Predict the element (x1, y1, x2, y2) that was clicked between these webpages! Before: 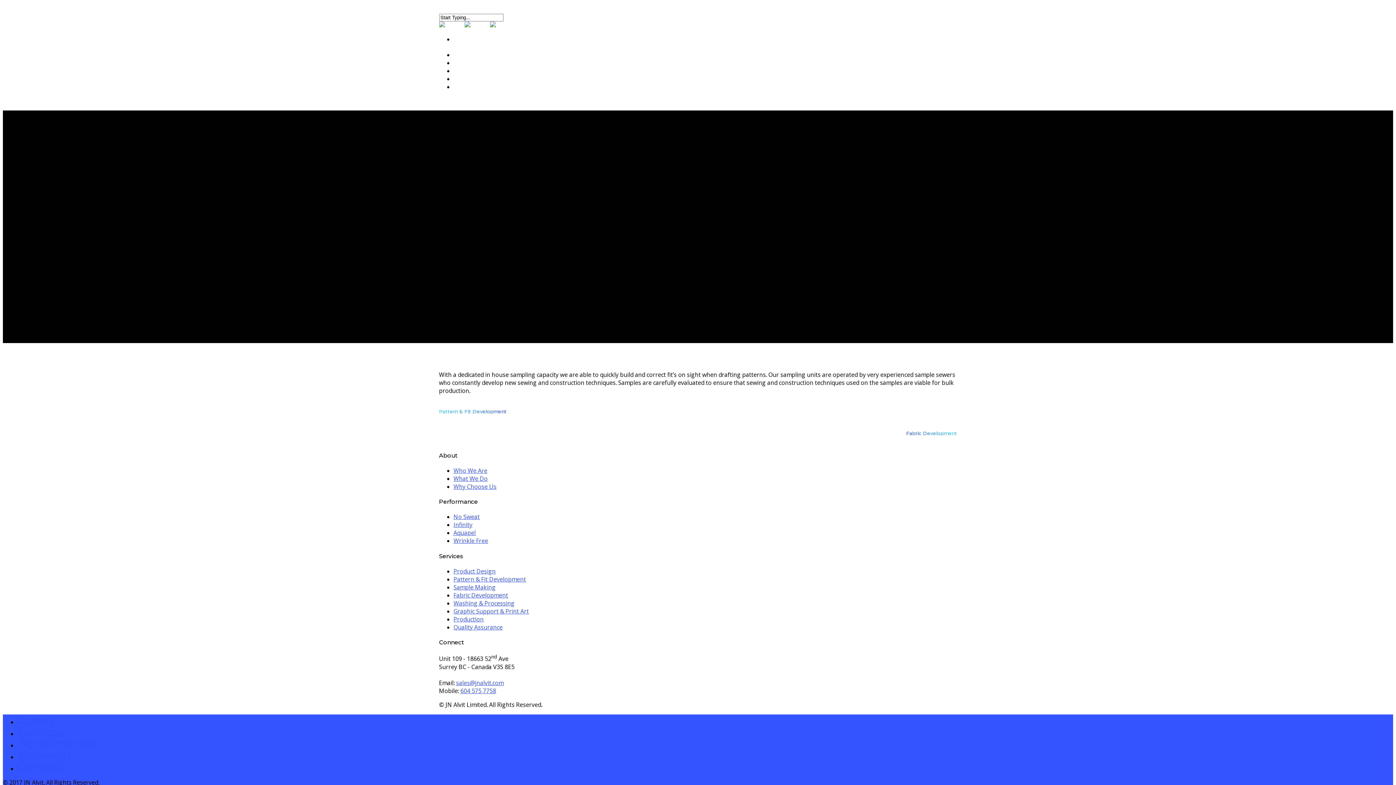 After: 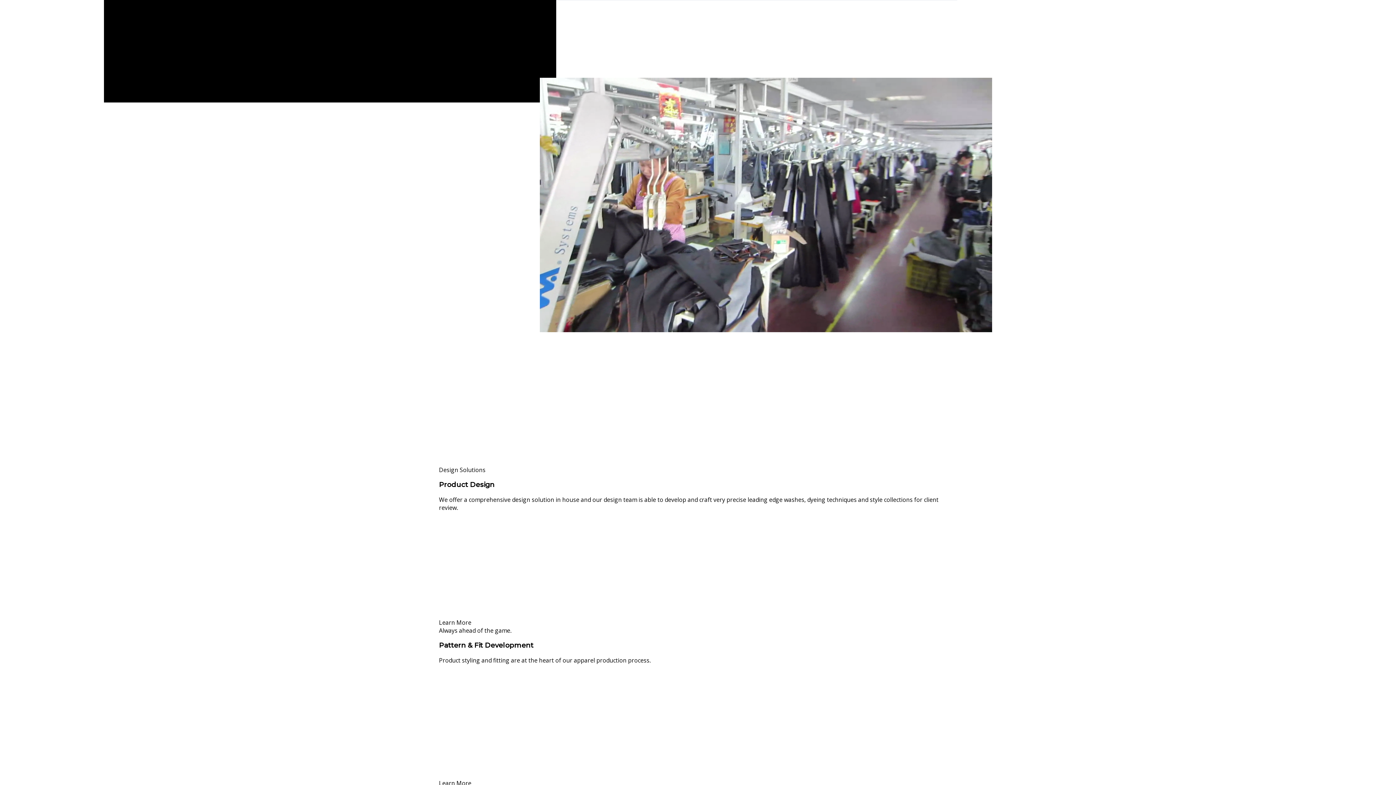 Action: bbox: (453, 474, 487, 482) label: What We Do